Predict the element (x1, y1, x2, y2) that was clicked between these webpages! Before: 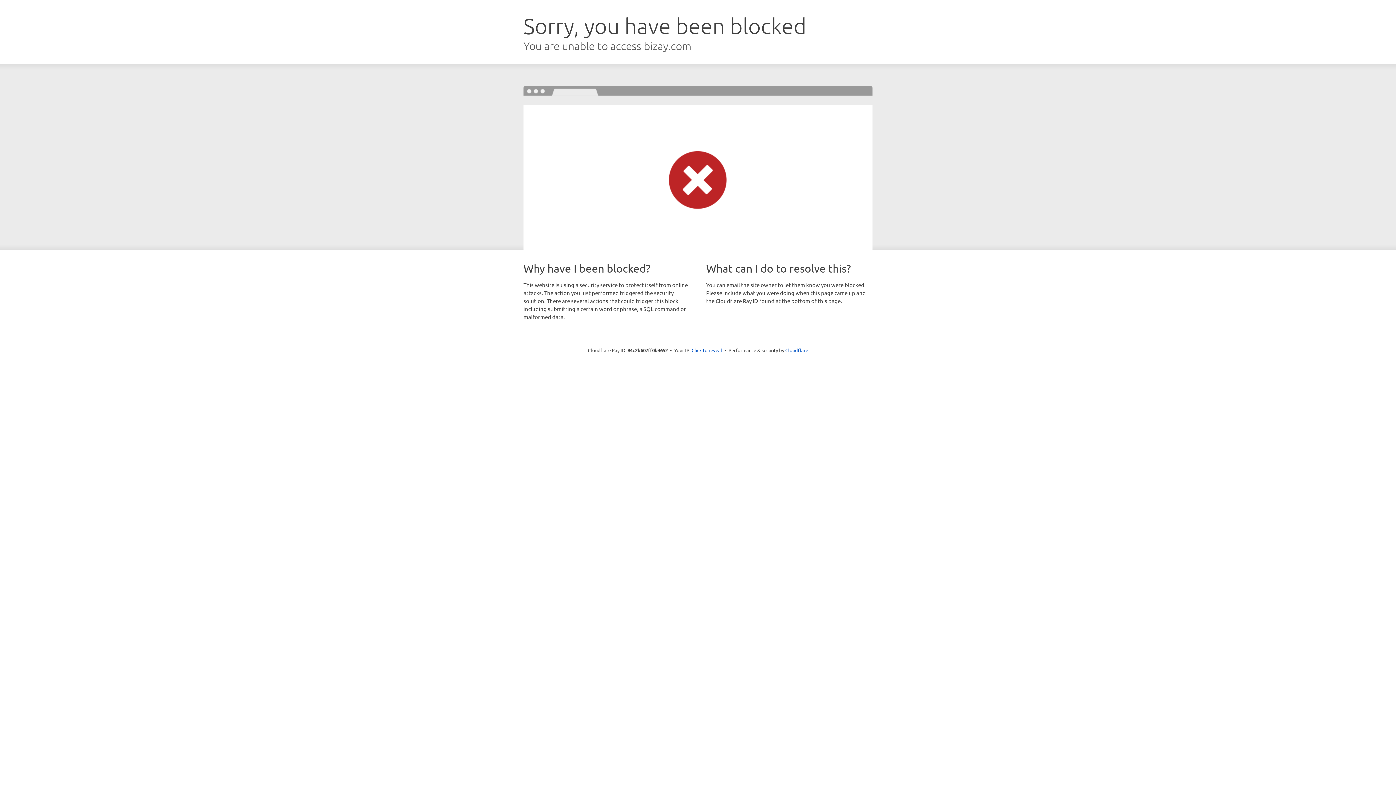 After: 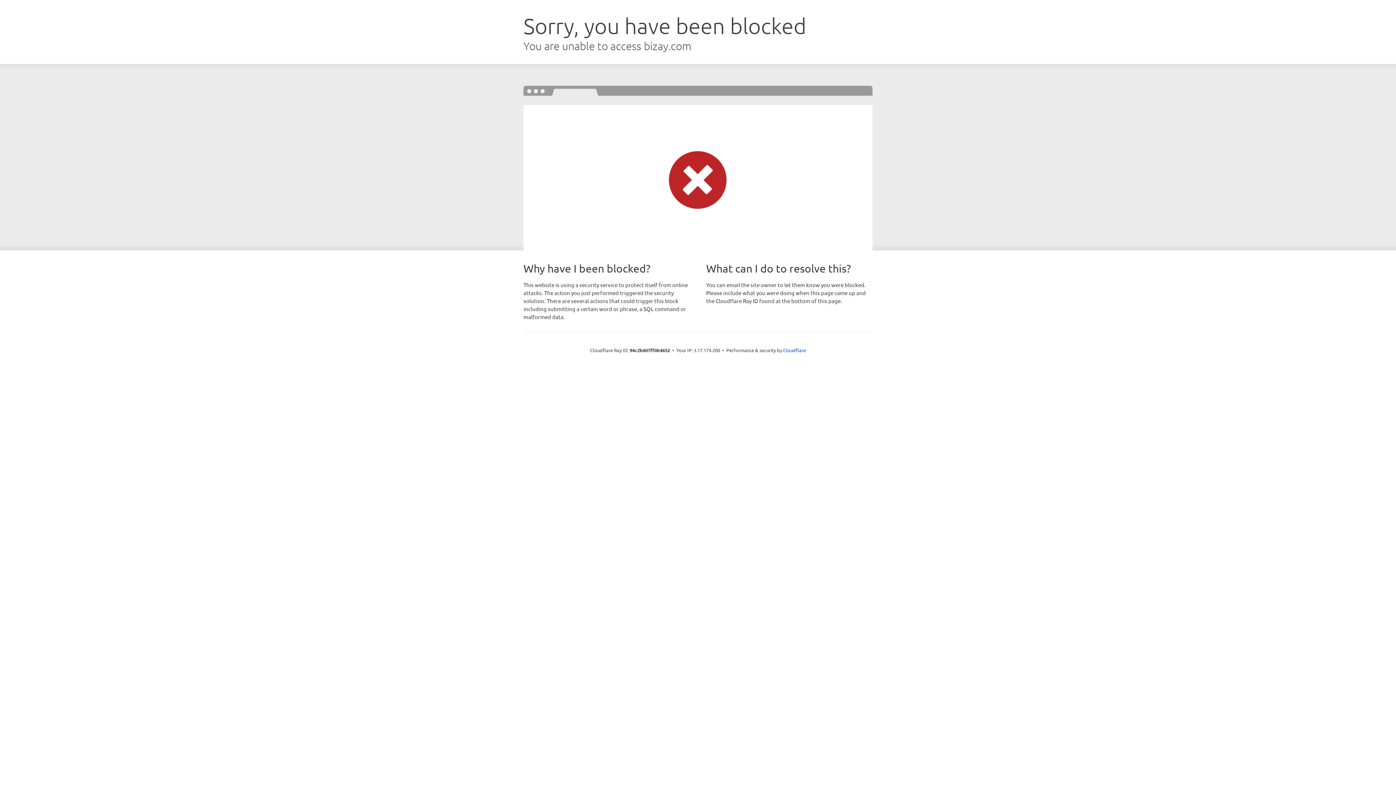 Action: label: Click to reveal bbox: (691, 346, 722, 353)